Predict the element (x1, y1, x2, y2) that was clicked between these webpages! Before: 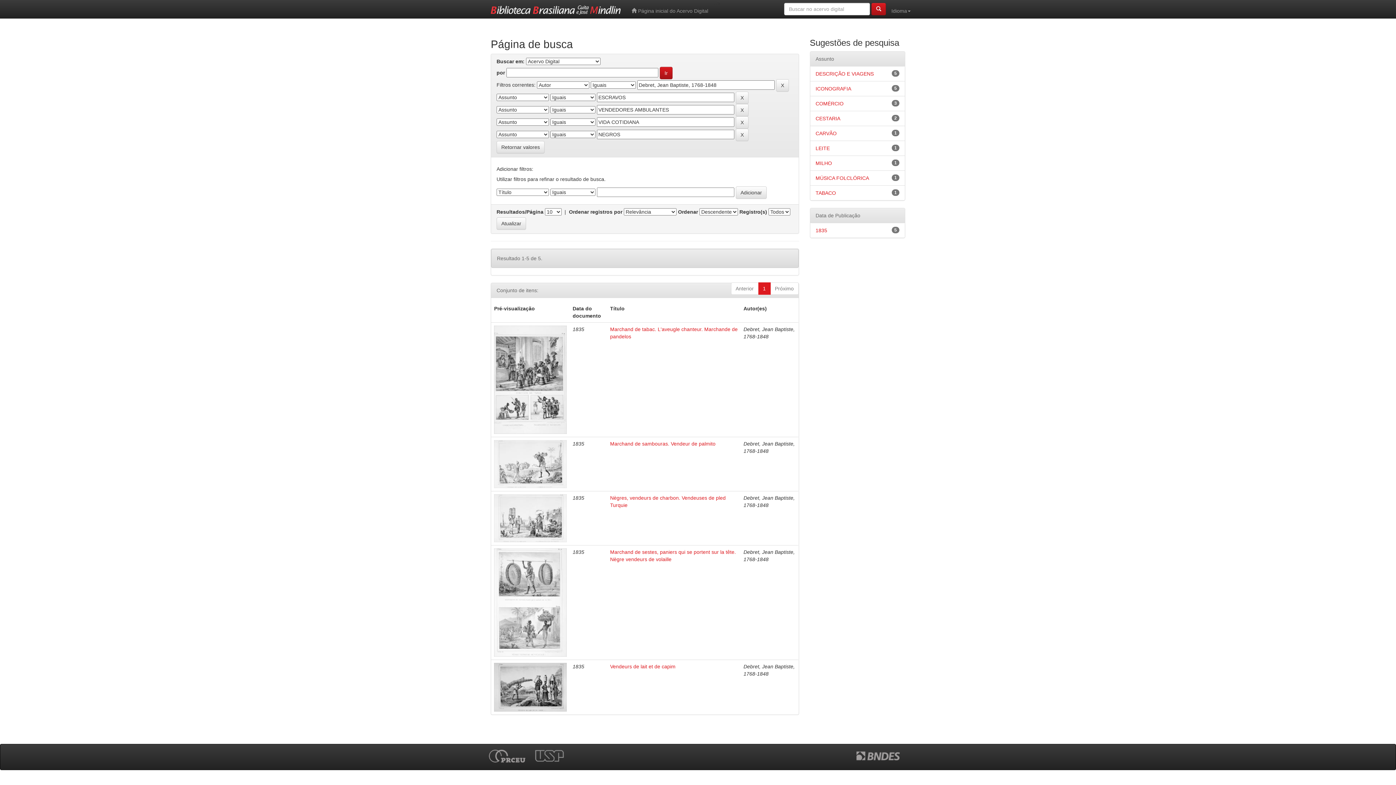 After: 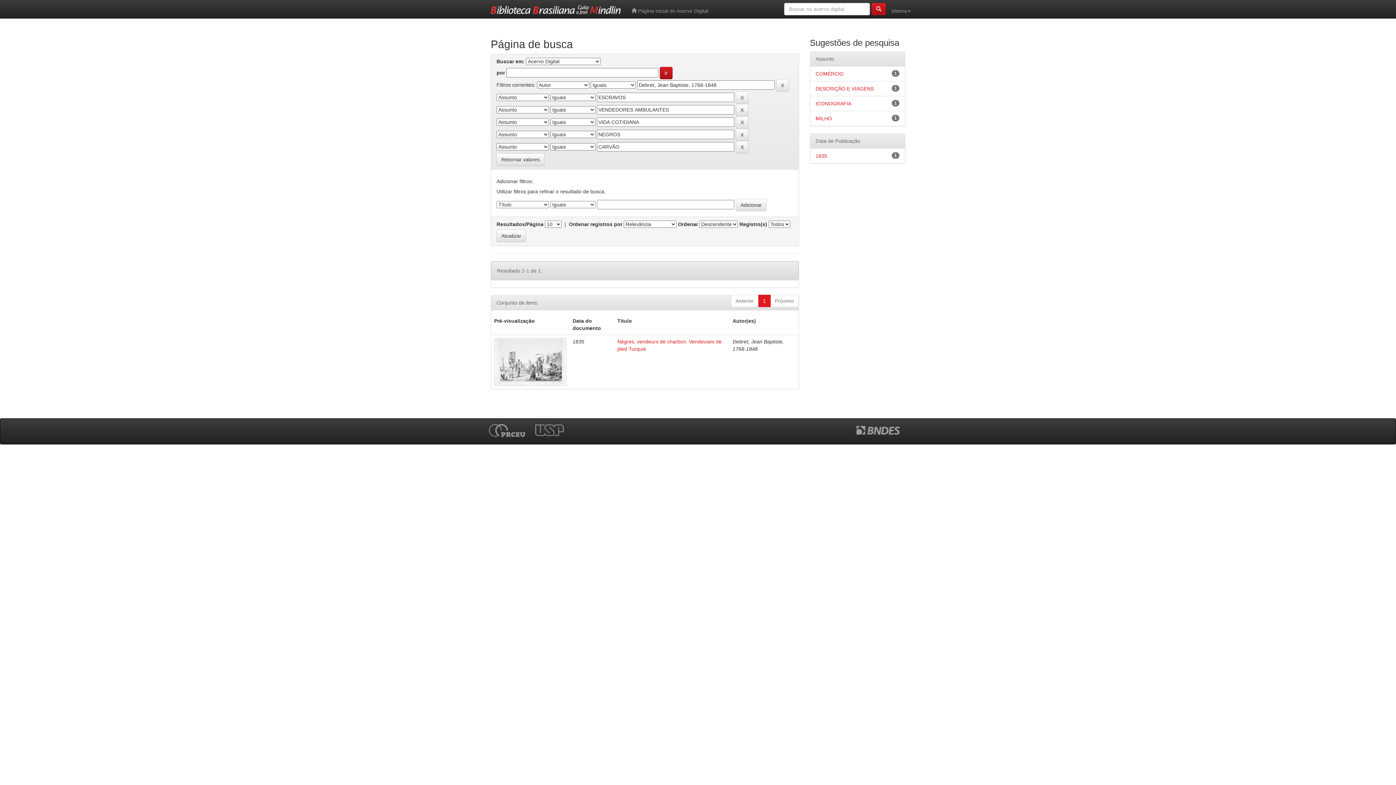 Action: label: CARVÃO bbox: (815, 130, 836, 136)